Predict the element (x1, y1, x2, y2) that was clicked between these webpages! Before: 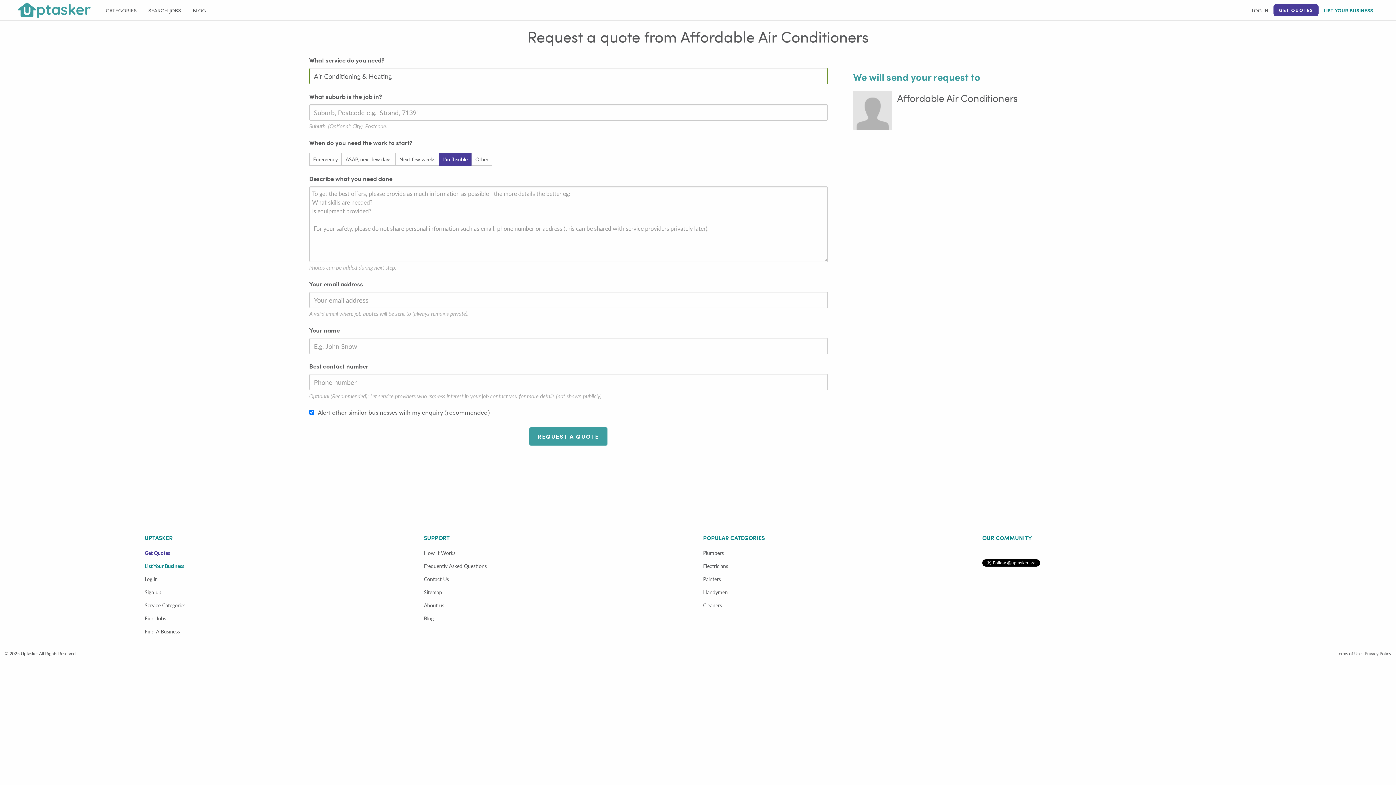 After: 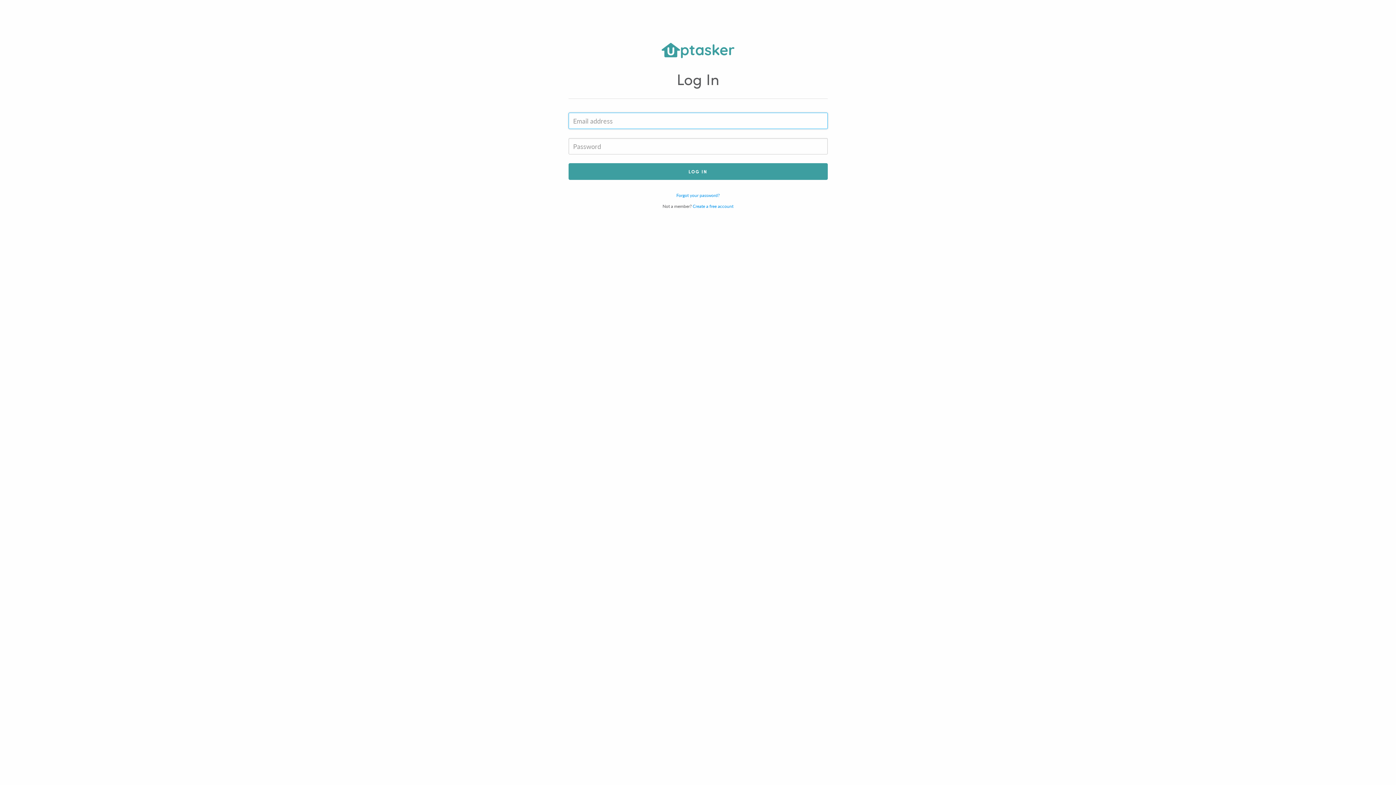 Action: bbox: (144, 575, 157, 582) label: Log in